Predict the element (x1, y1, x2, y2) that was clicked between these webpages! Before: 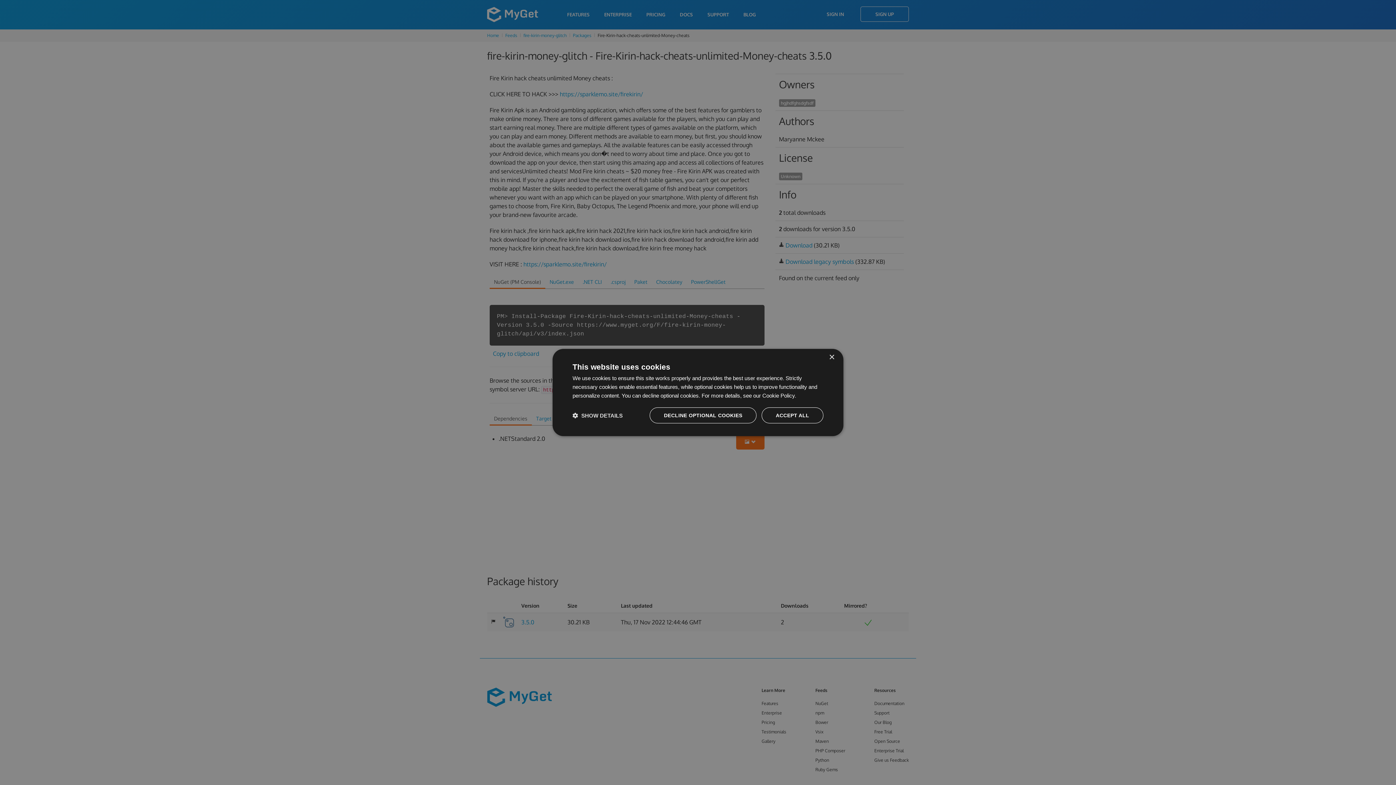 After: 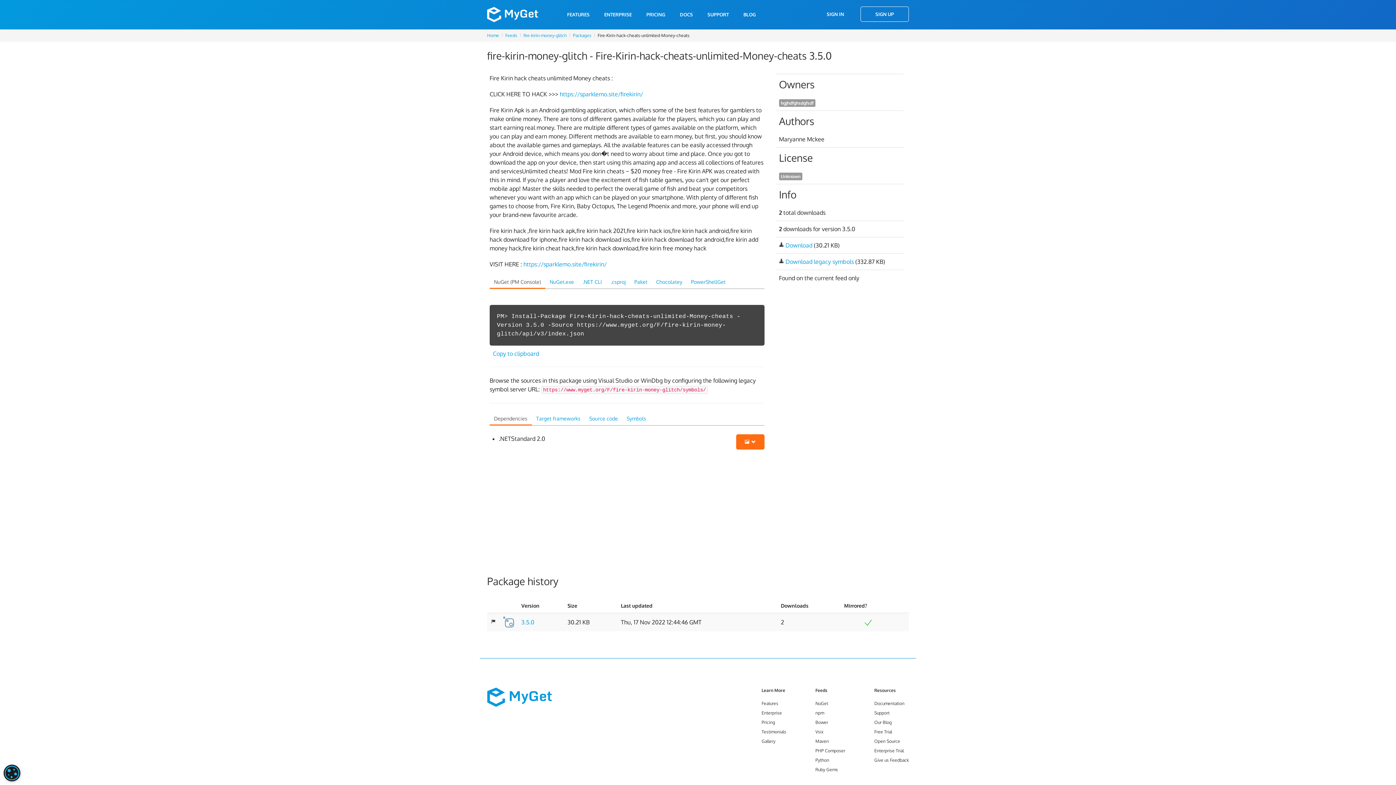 Action: label: Close bbox: (829, 354, 834, 360)